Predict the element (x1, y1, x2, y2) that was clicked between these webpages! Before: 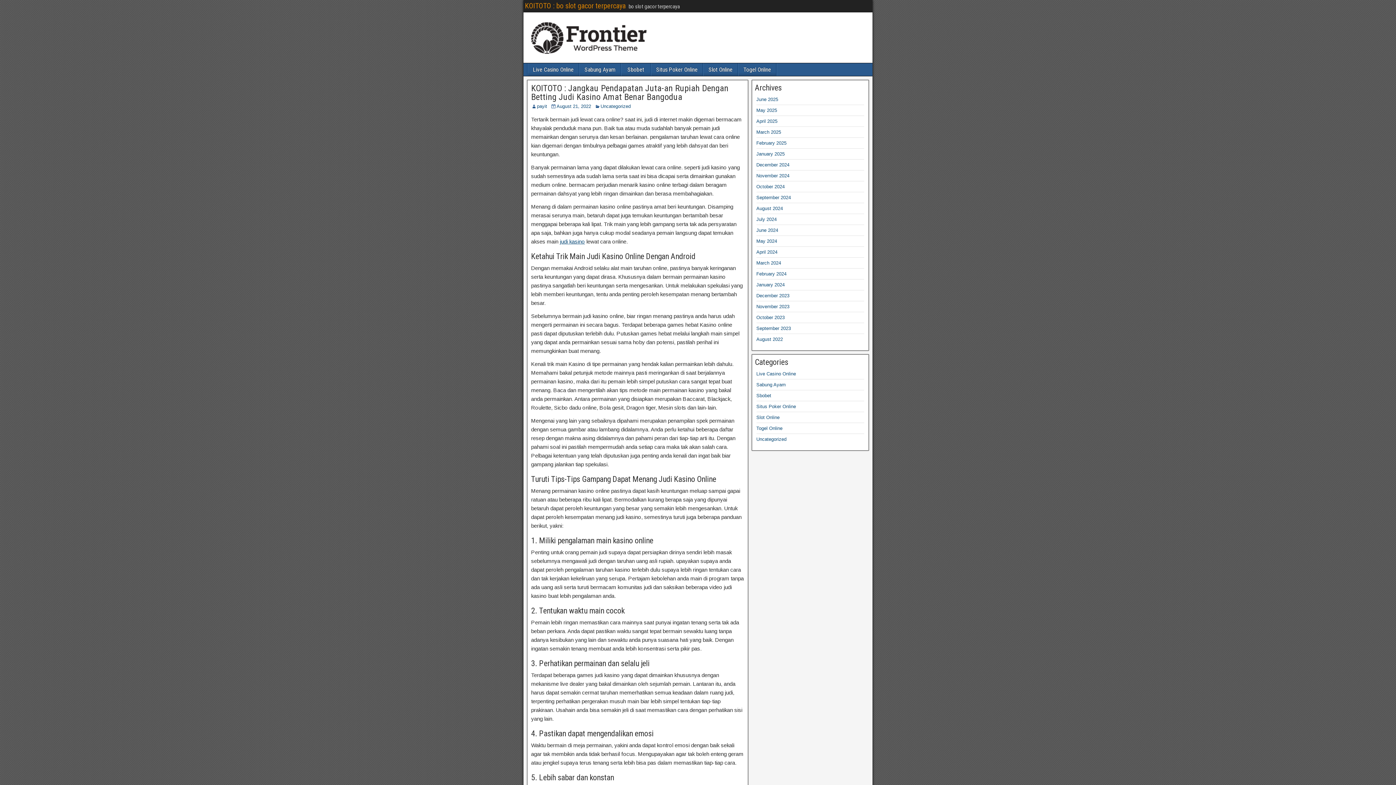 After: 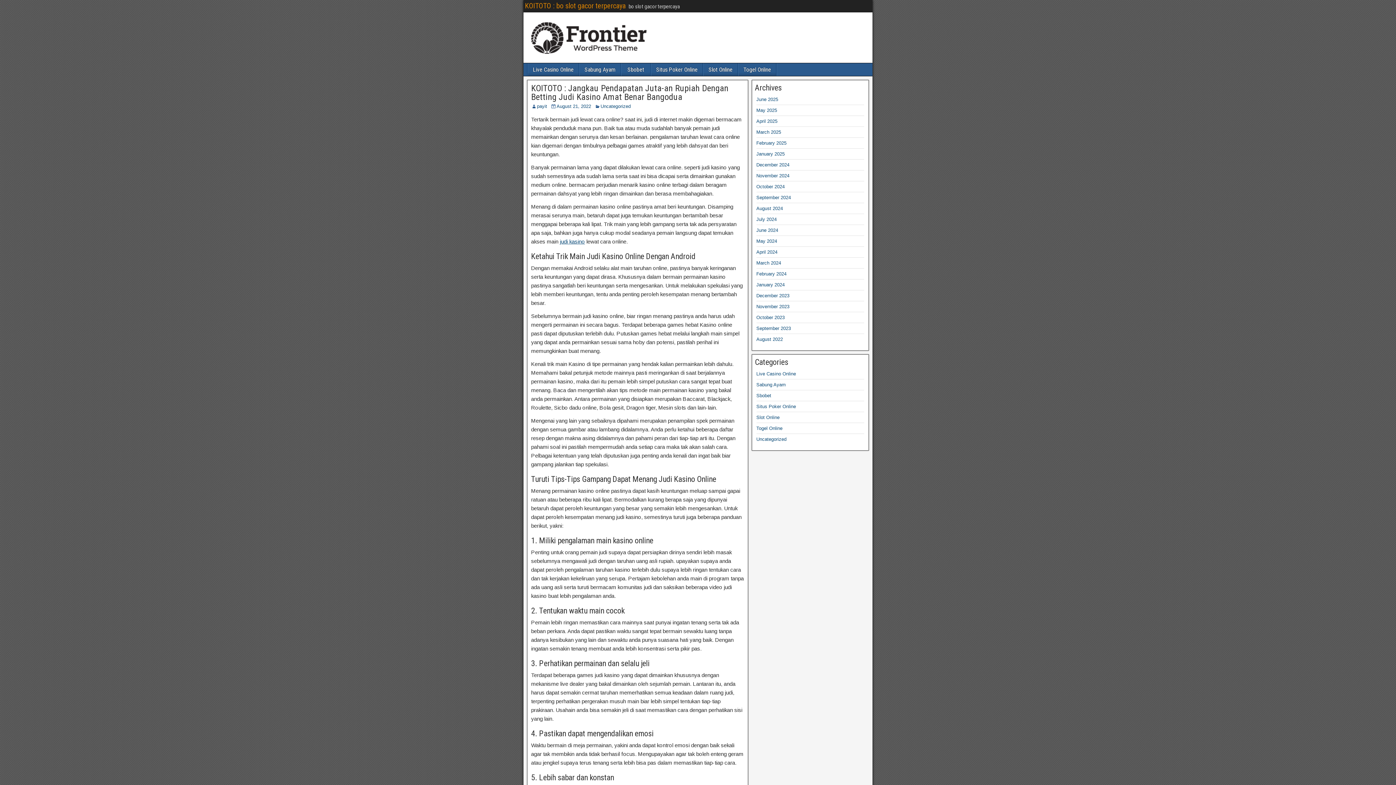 Action: label: August 21, 2022 bbox: (556, 103, 591, 109)